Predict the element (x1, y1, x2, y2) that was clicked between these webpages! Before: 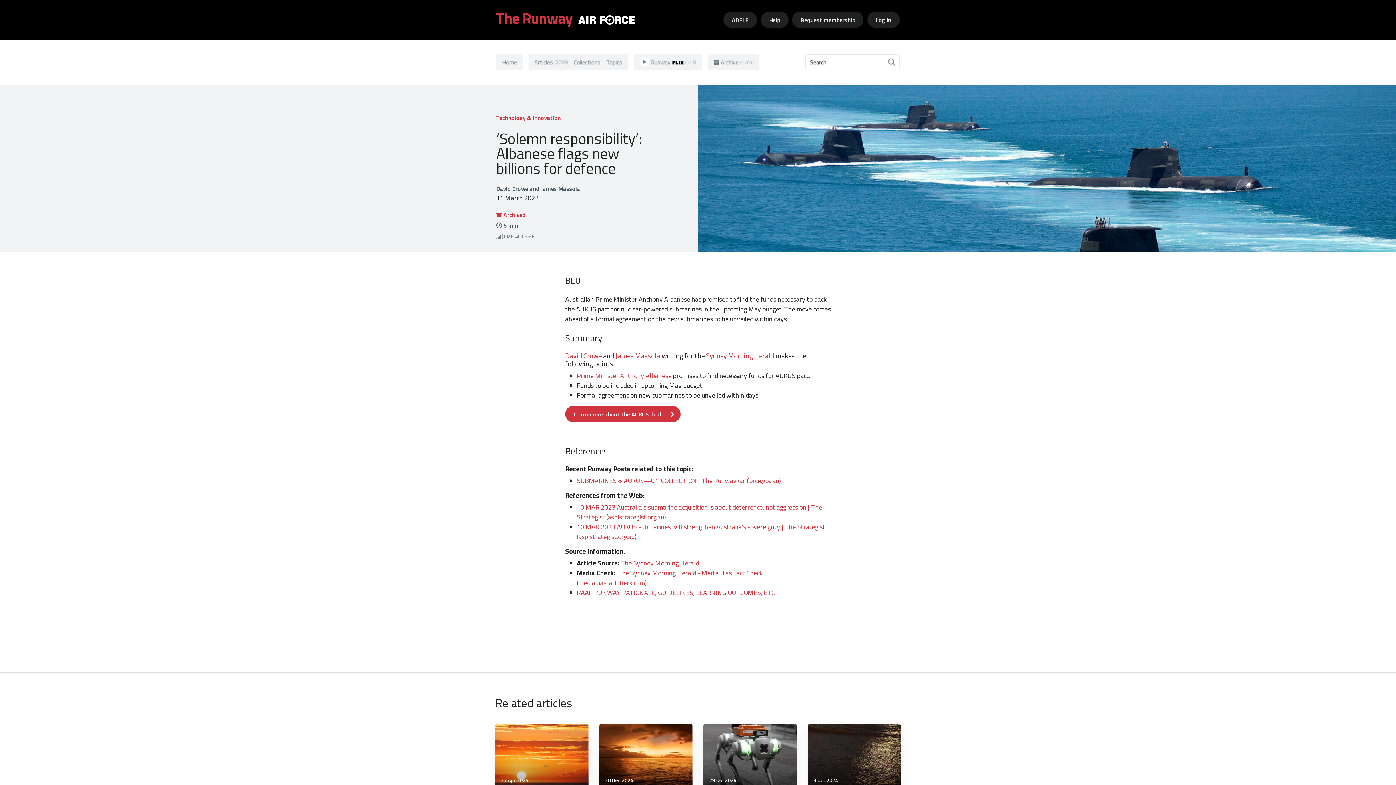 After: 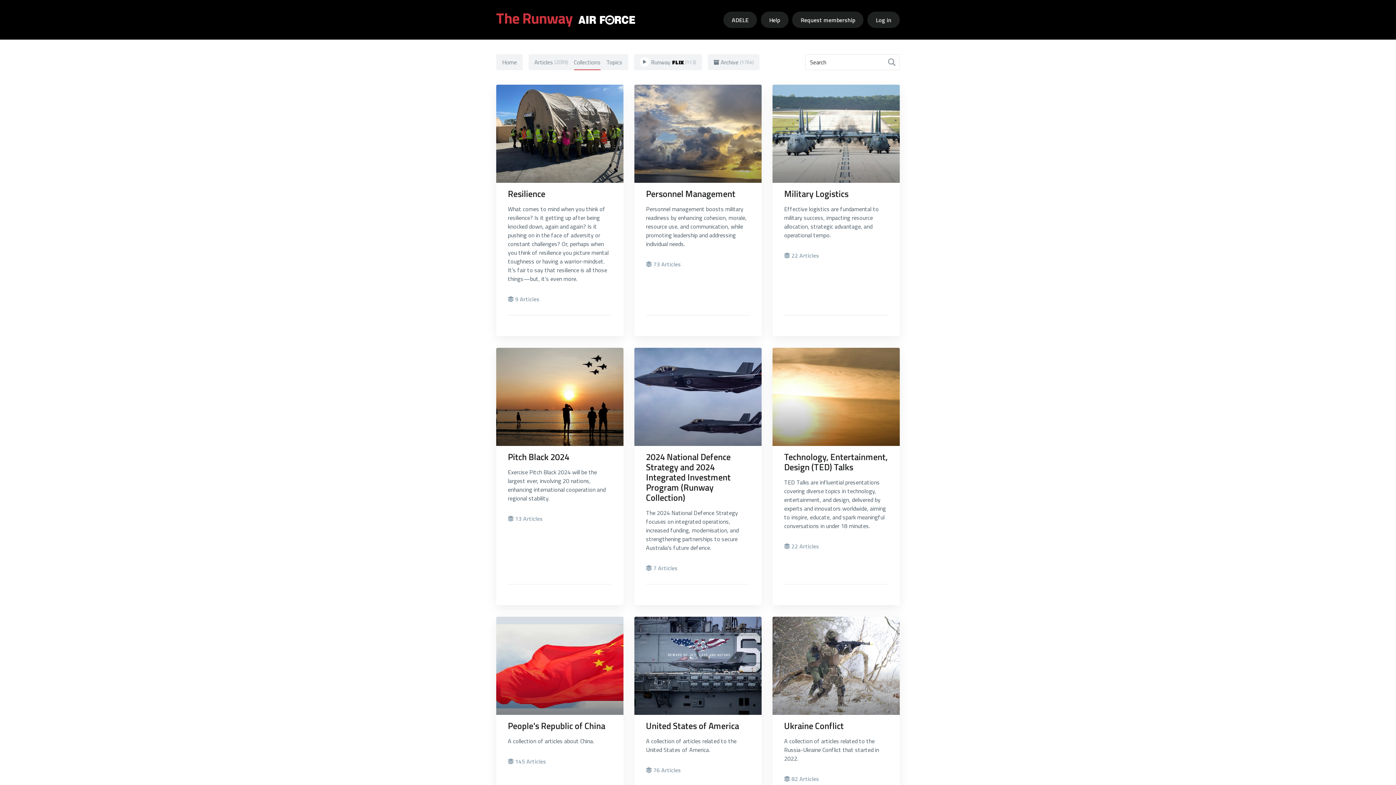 Action: bbox: (571, 54, 603, 70) label: Collections